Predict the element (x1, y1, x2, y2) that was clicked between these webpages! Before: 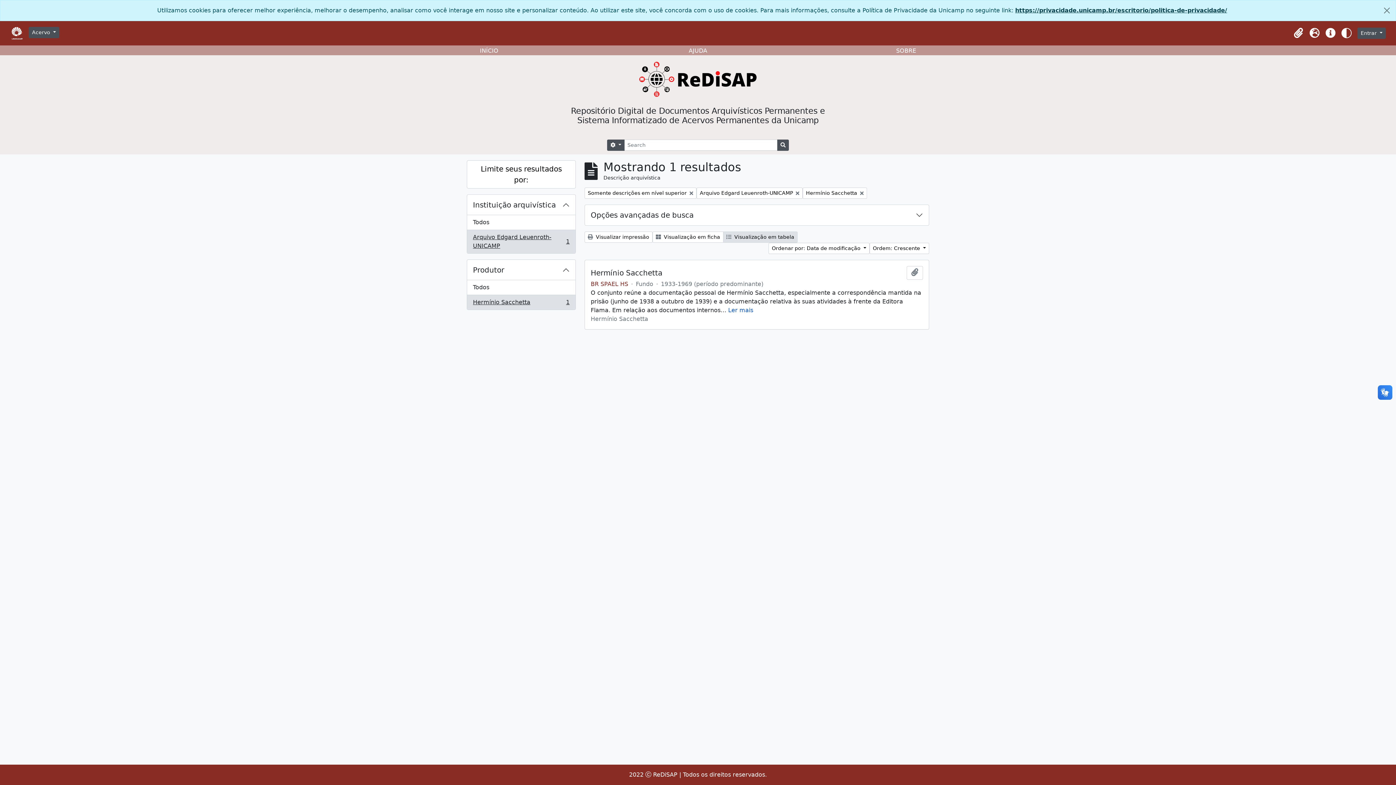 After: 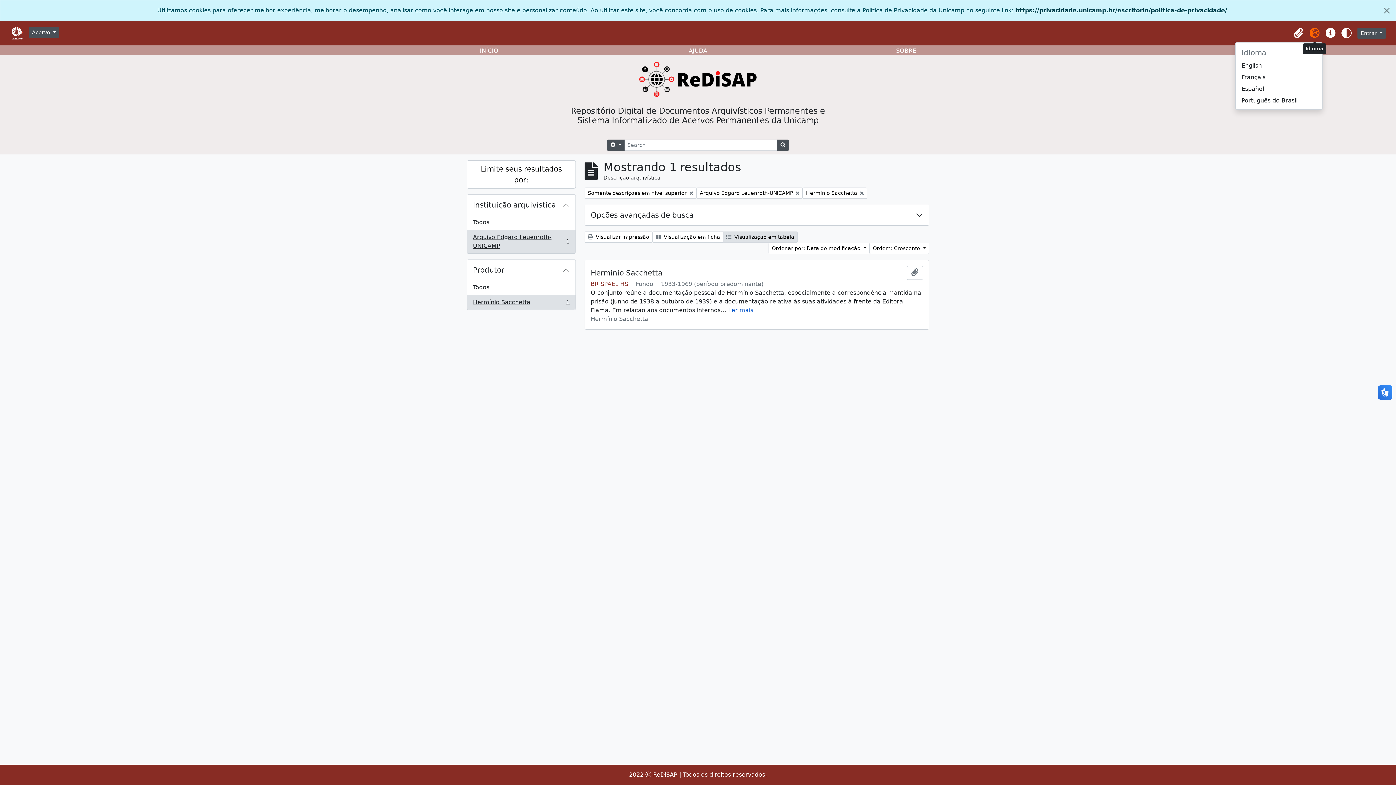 Action: label: Idioma bbox: (1306, 25, 1322, 41)